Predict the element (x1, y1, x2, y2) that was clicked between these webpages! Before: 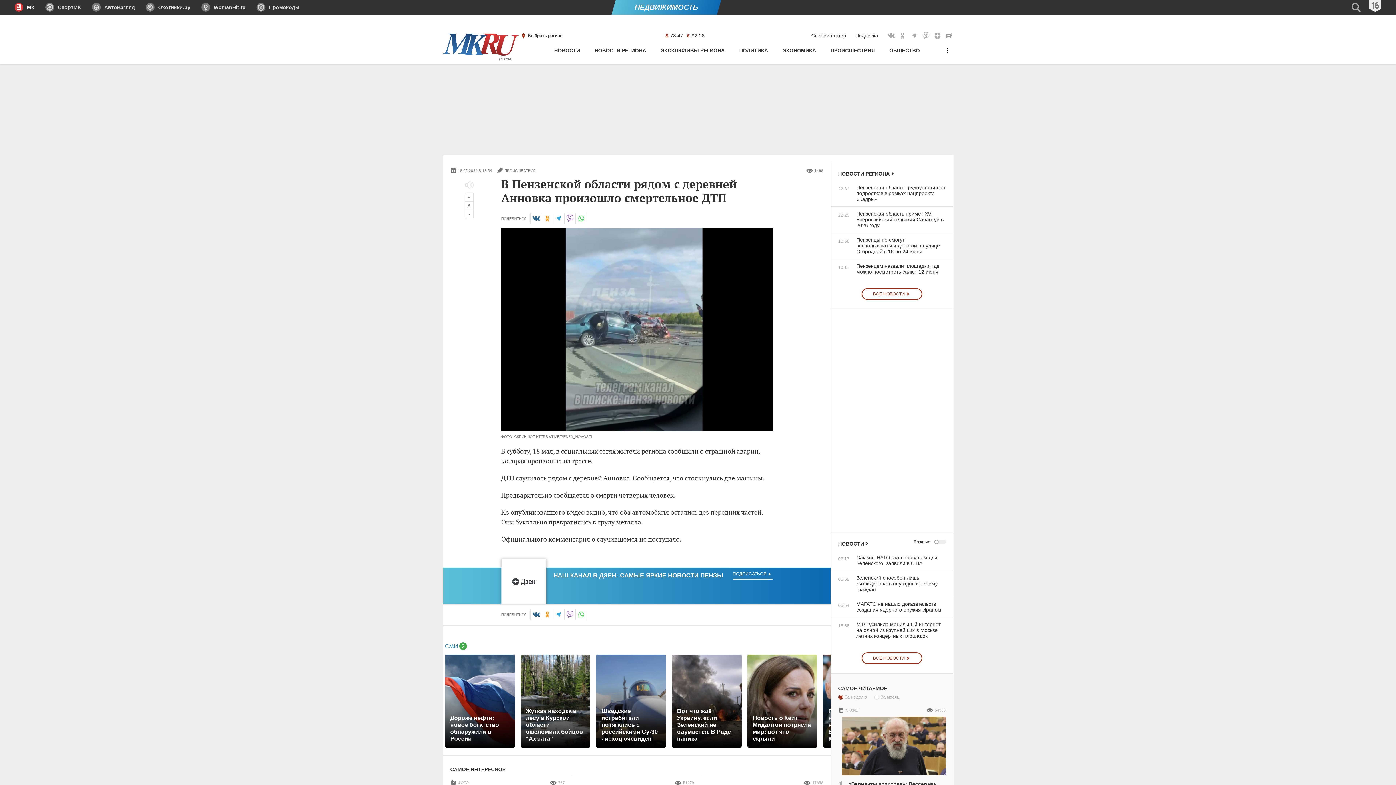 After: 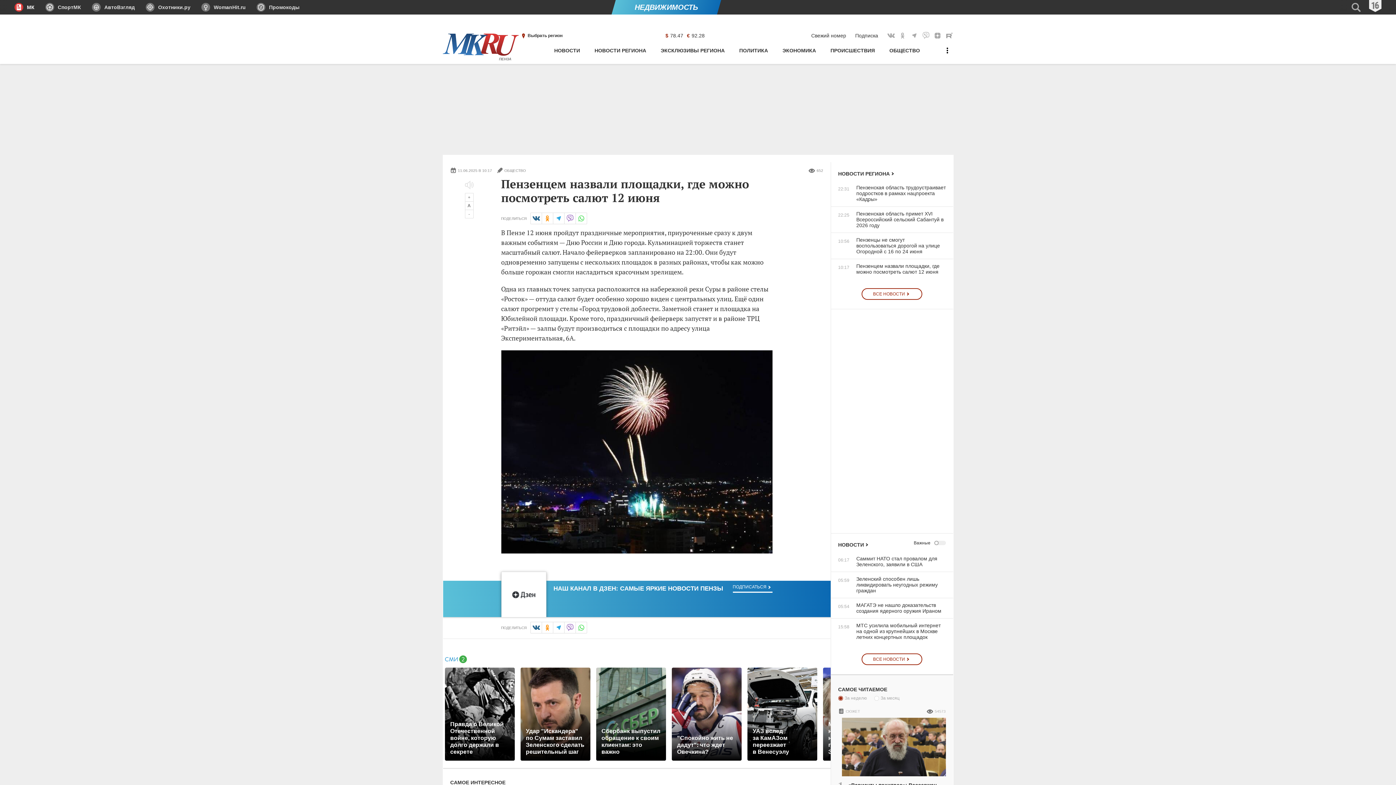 Action: label: 10:17
Пензенцем назвали площадки, где можно посмотреть салют 12 июня bbox: (831, 263, 946, 274)